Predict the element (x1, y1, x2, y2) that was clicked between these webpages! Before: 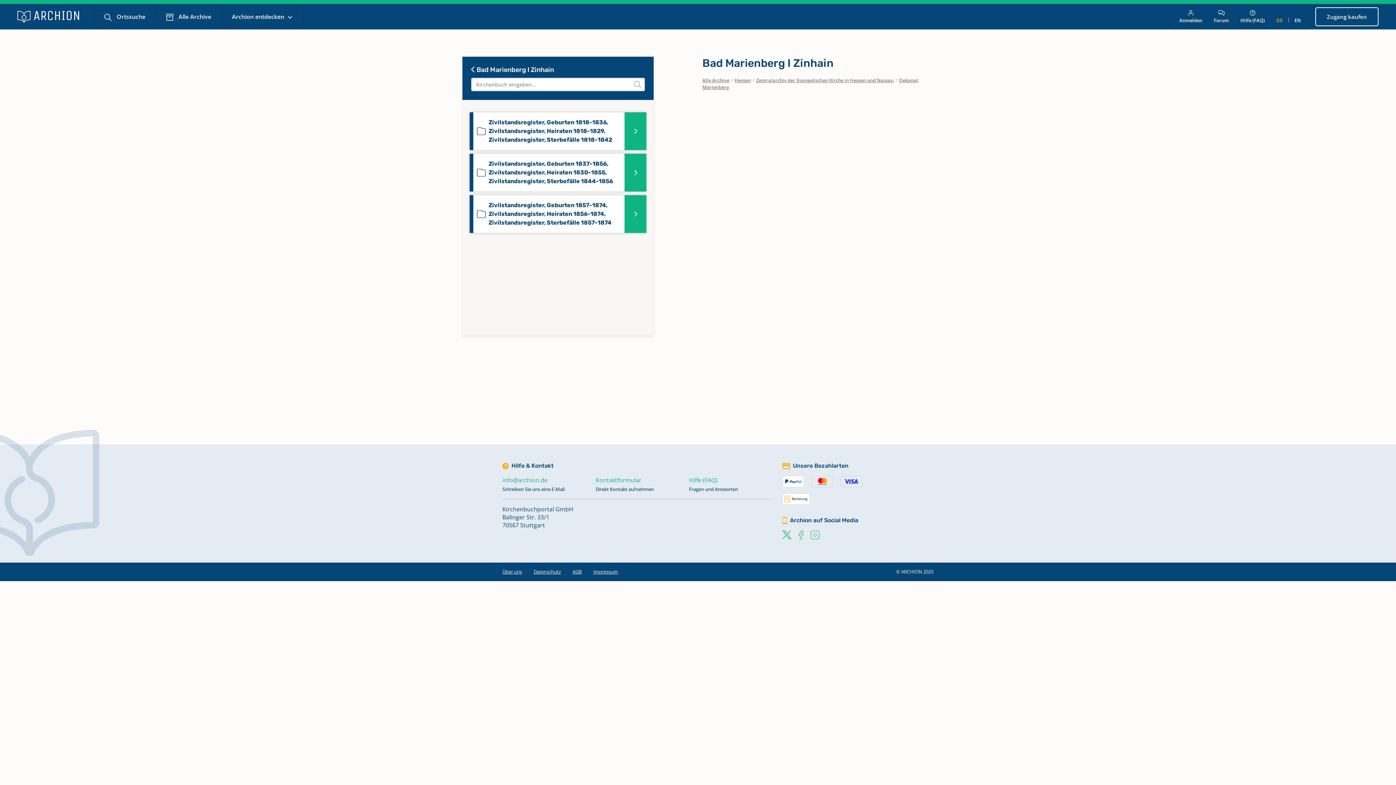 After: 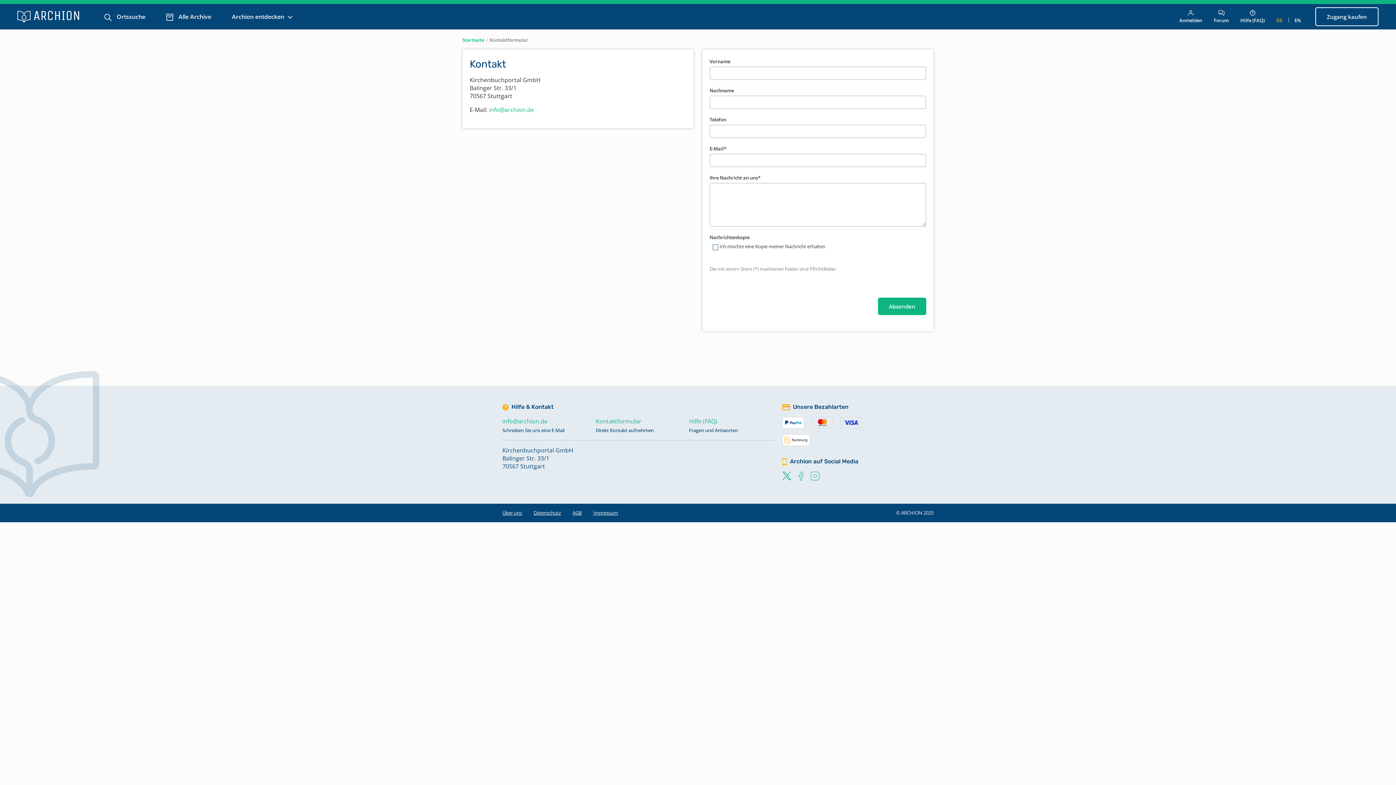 Action: bbox: (595, 476, 641, 484) label: Kontaktformular